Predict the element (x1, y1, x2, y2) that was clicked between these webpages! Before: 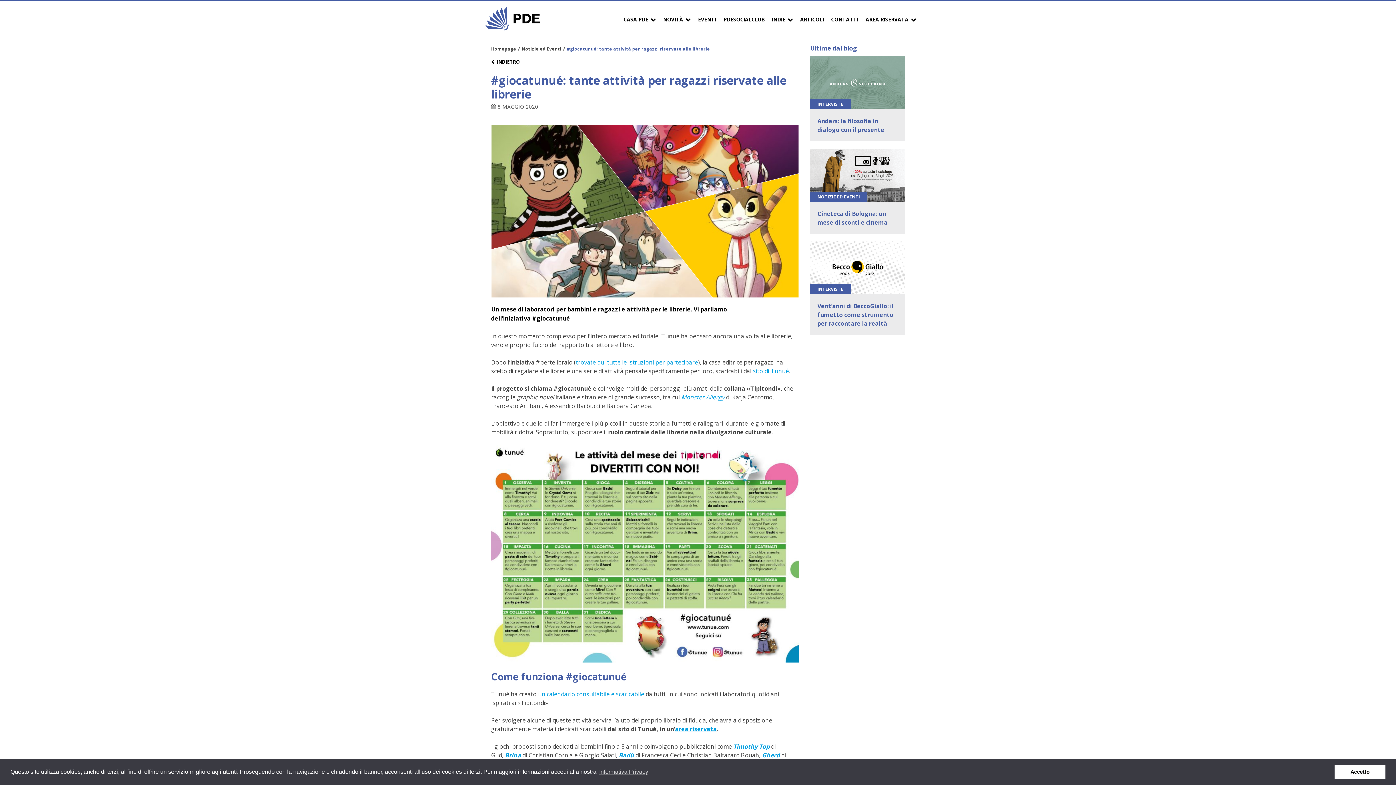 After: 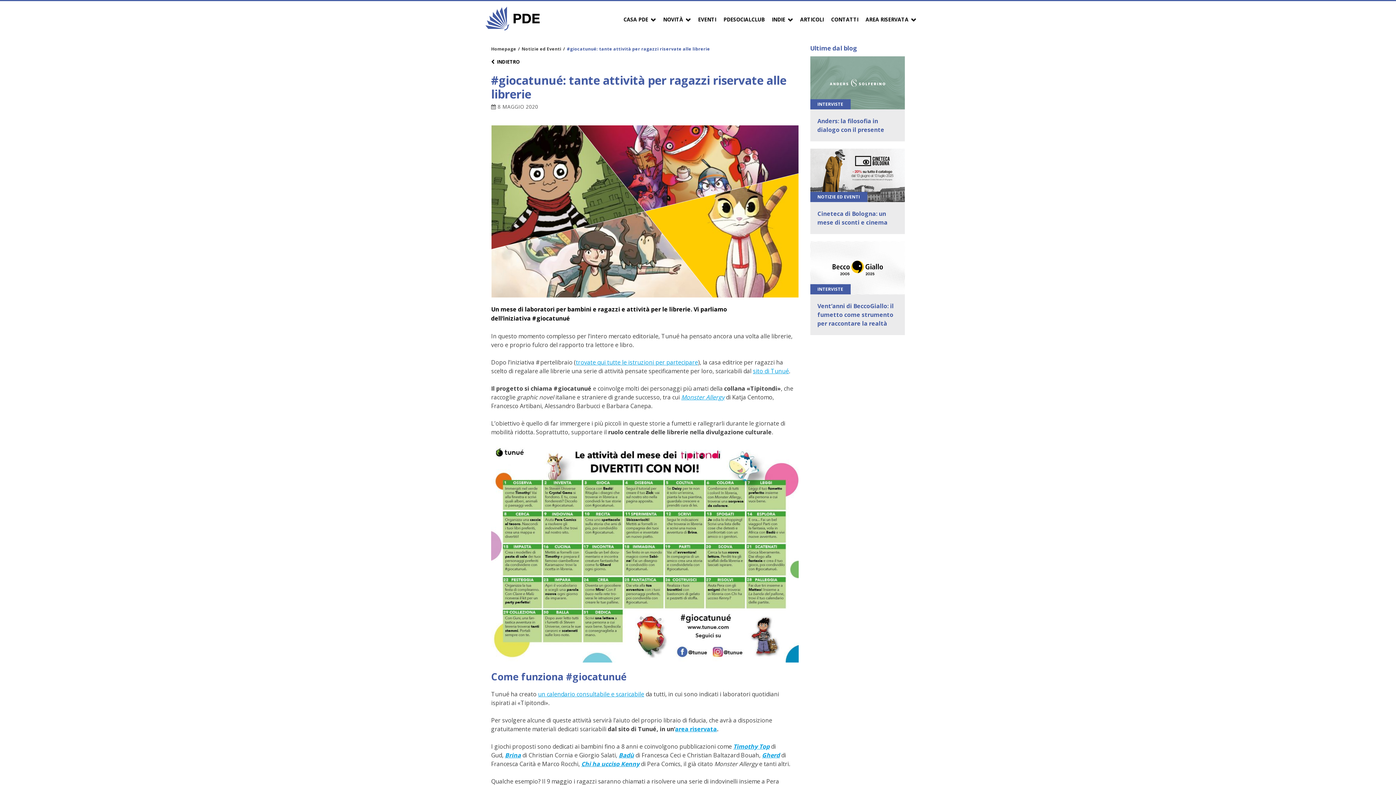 Action: label: dismiss cookie message bbox: (1334, 765, 1385, 779)